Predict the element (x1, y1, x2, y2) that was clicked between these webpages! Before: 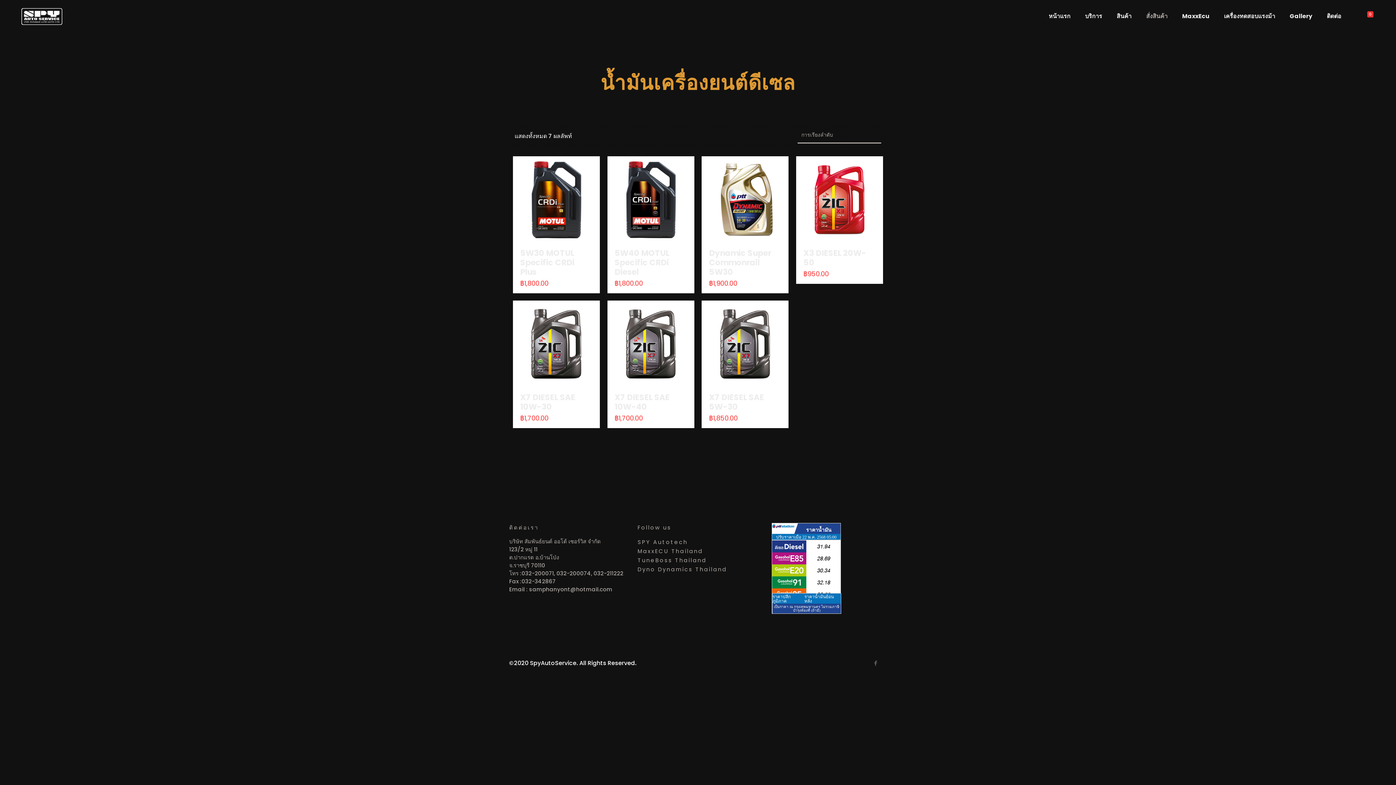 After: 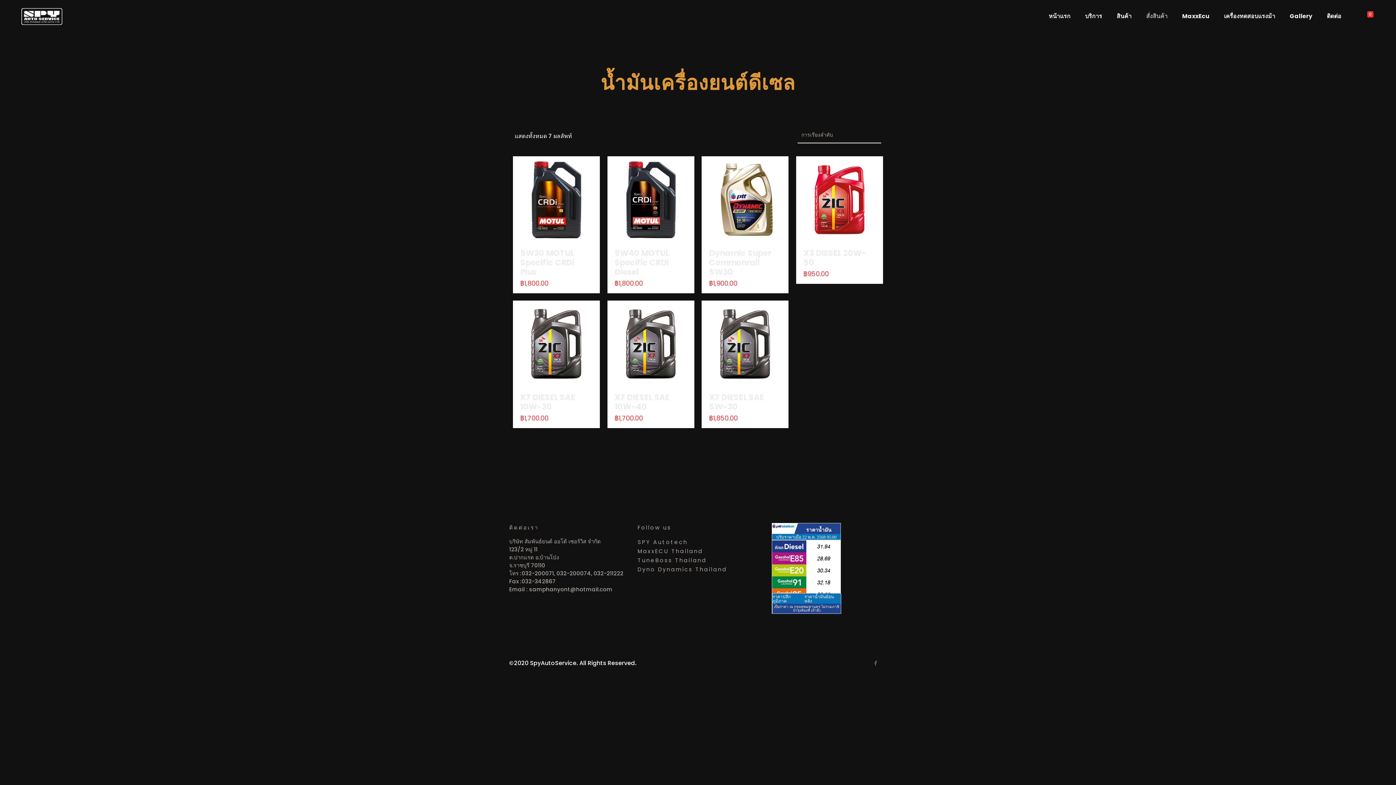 Action: bbox: (593, 569, 623, 577) label: 032-211222